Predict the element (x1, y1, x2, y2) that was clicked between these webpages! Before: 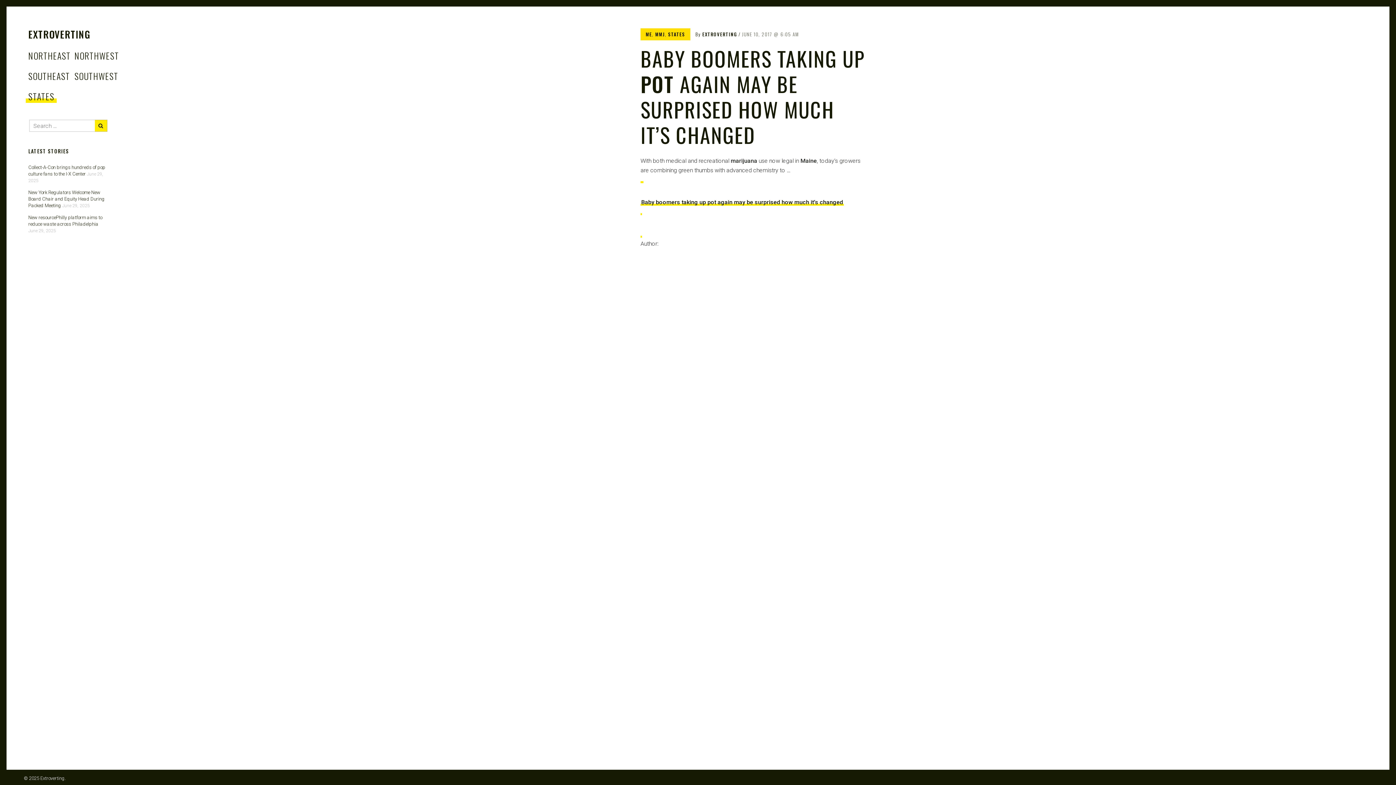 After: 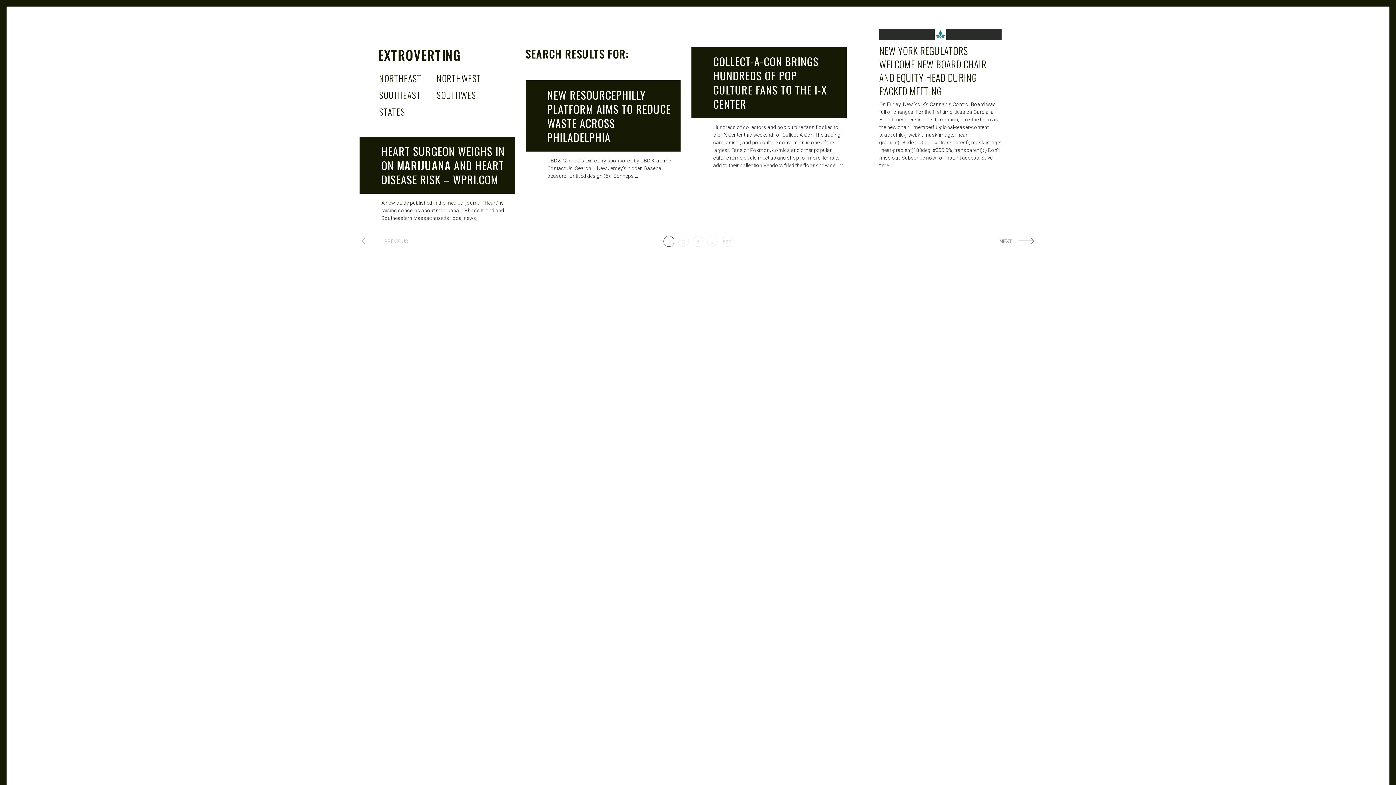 Action: bbox: (94, 119, 107, 132)